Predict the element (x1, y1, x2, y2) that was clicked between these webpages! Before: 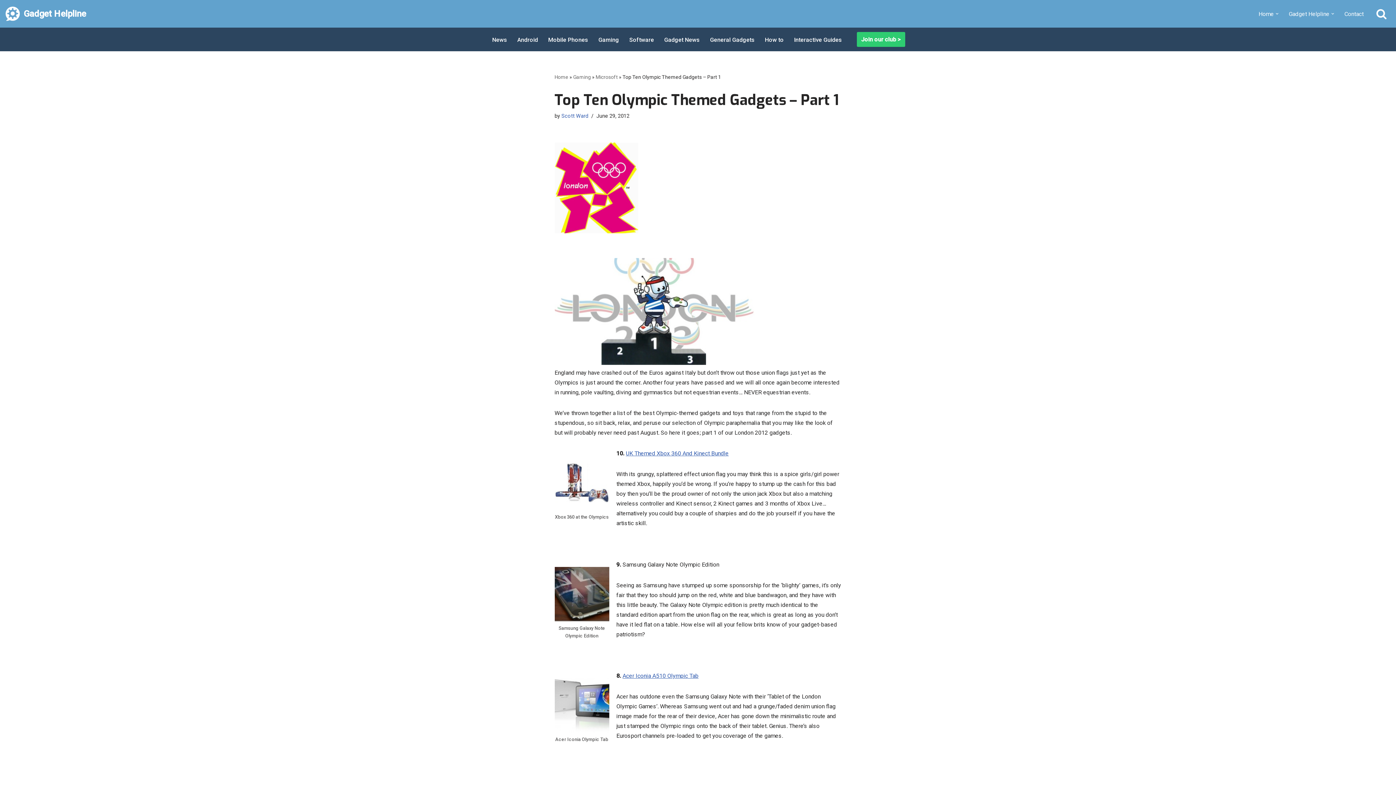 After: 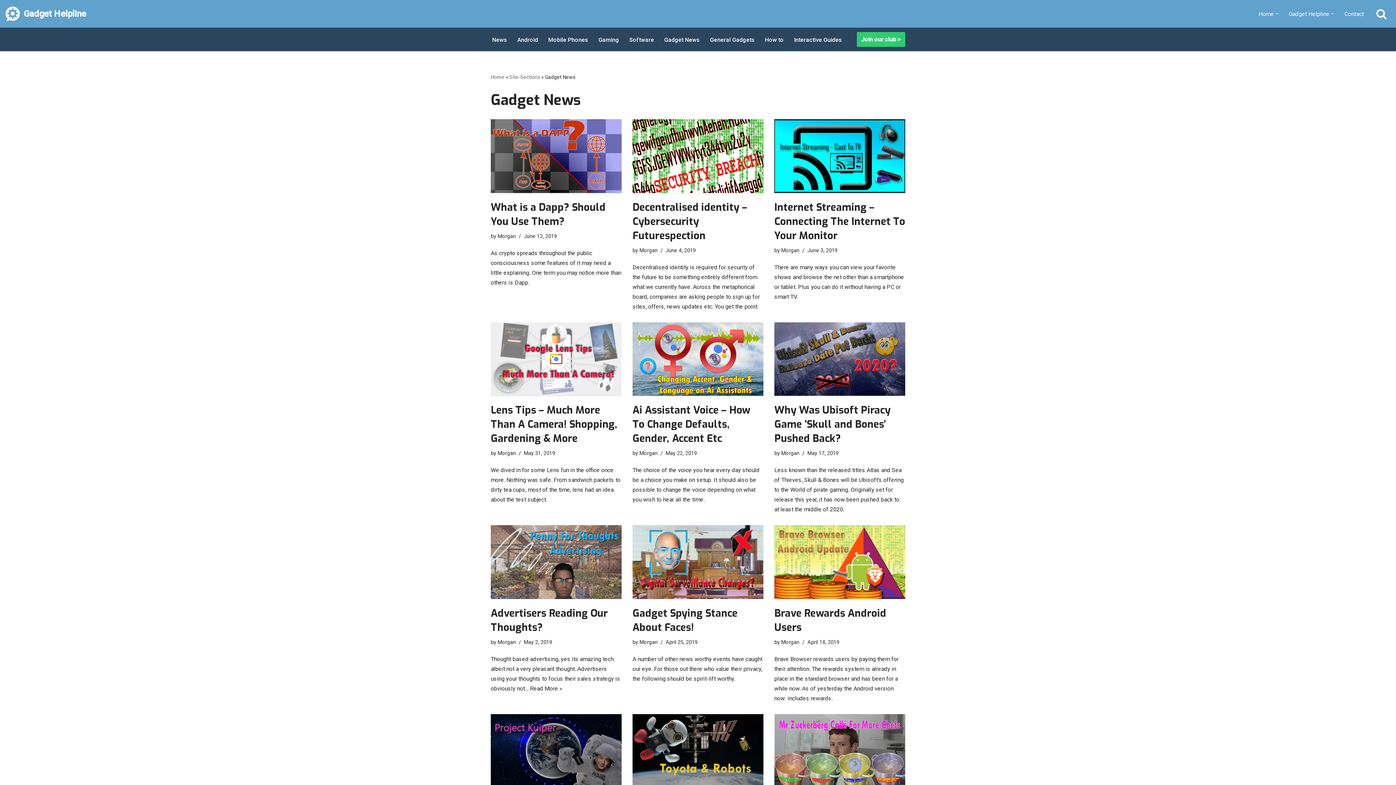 Action: bbox: (664, 34, 700, 44) label: Gadget News